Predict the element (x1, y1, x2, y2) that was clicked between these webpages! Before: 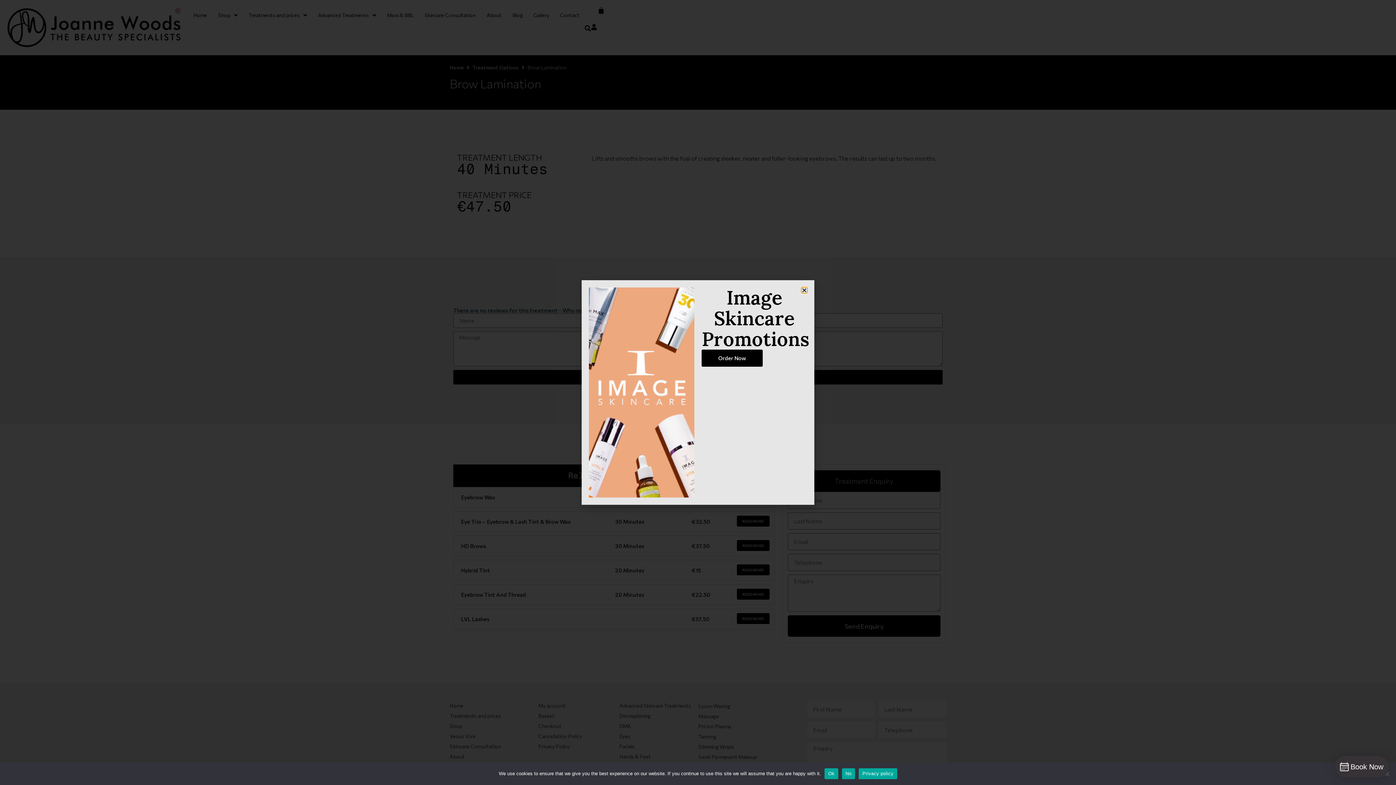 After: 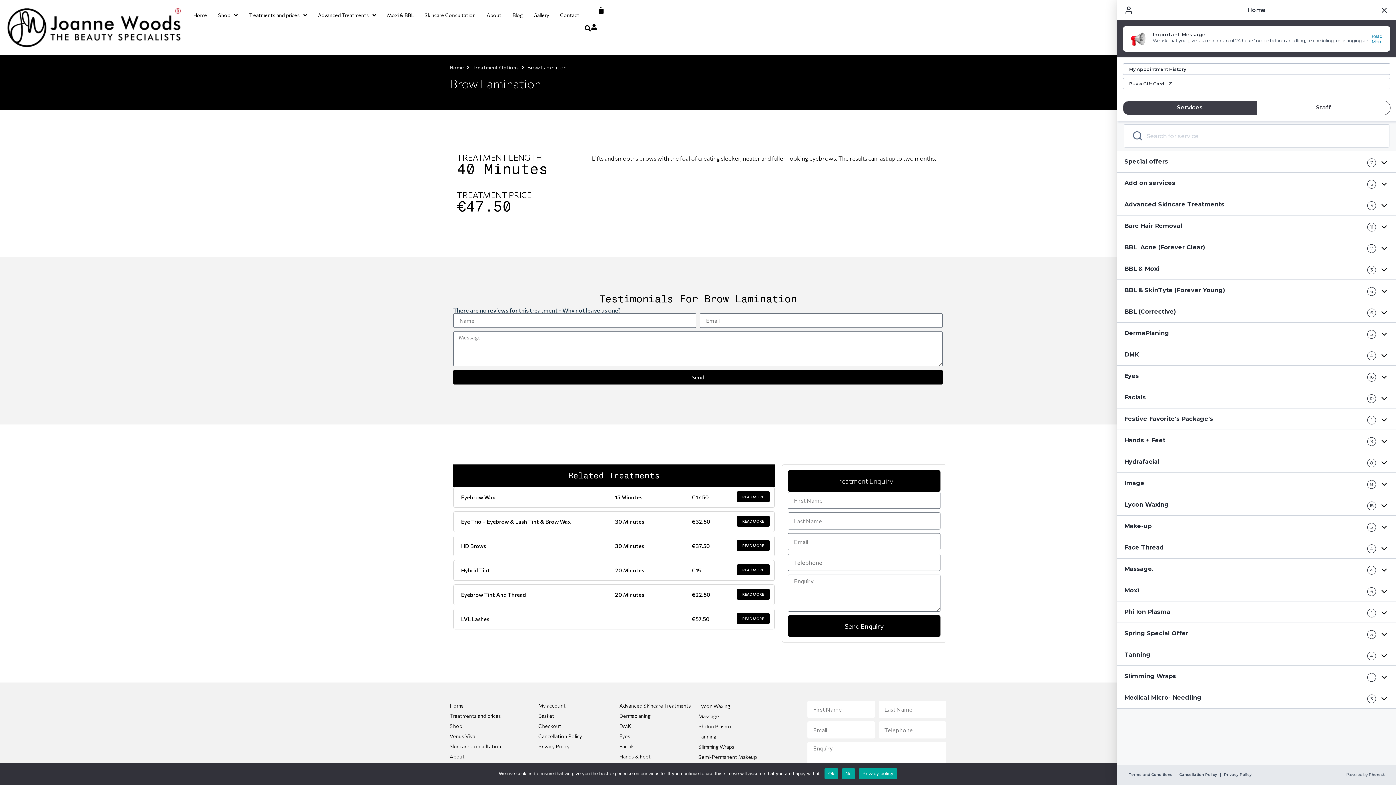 Action: label: Book Now bbox: (1334, 756, 1389, 778)